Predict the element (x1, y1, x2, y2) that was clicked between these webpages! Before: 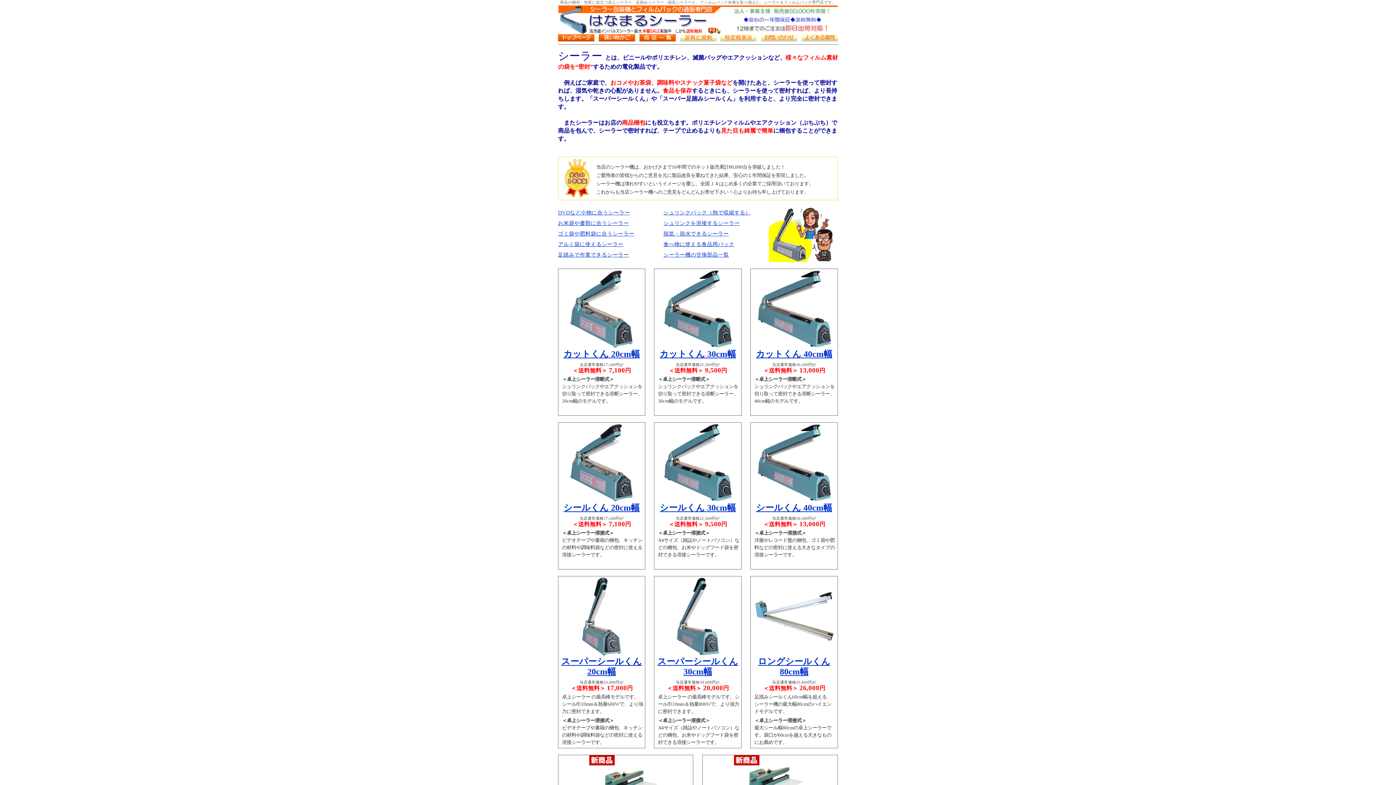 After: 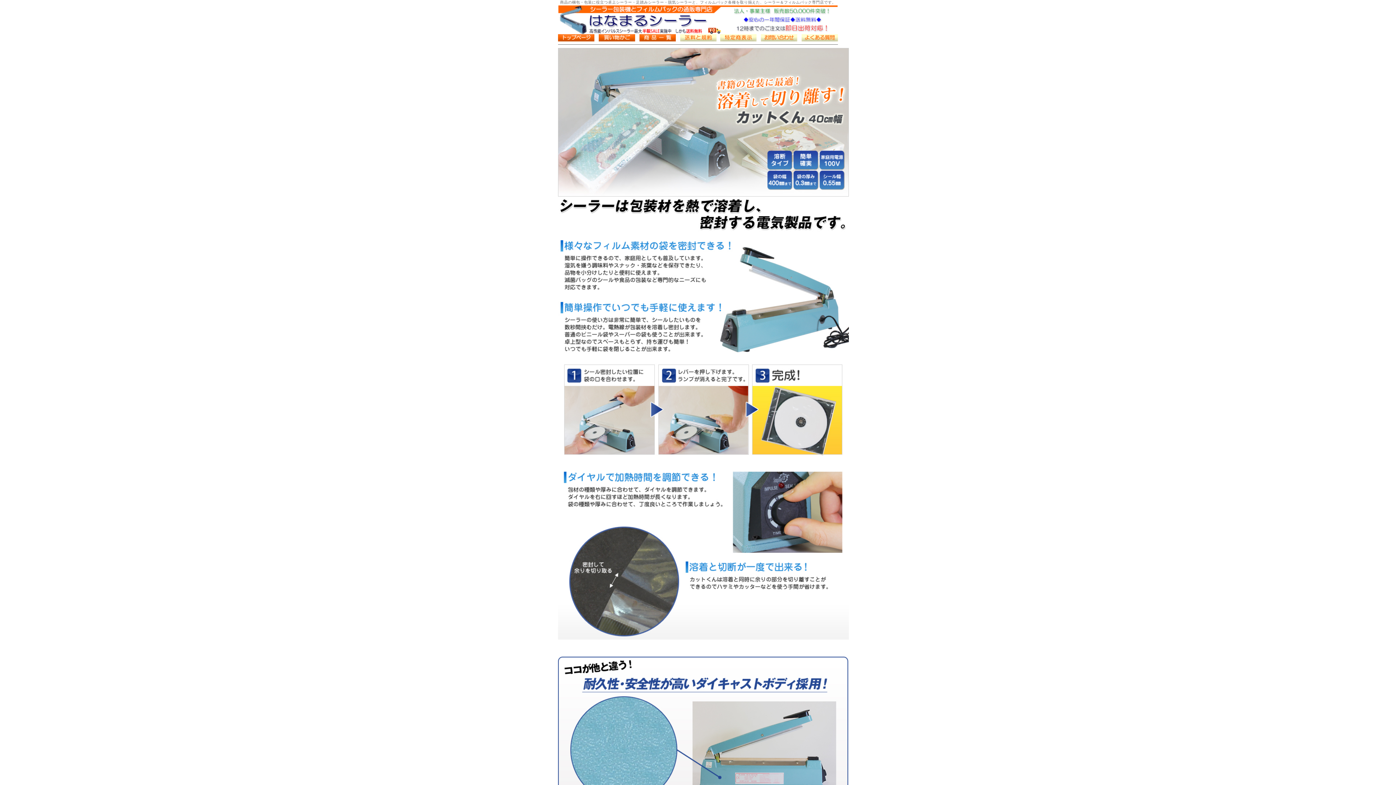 Action: bbox: (663, 220, 740, 226) label: シュリンクを溶接するシーラー